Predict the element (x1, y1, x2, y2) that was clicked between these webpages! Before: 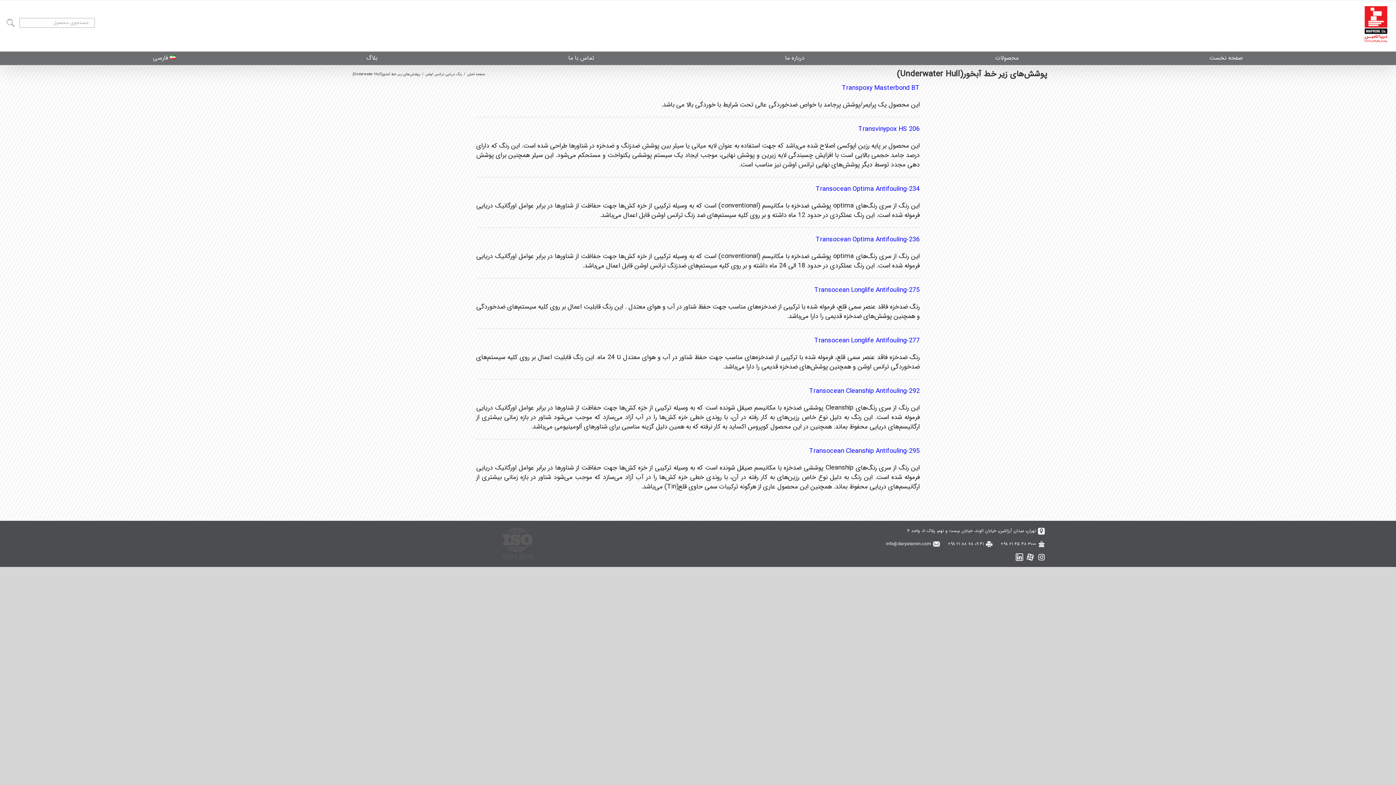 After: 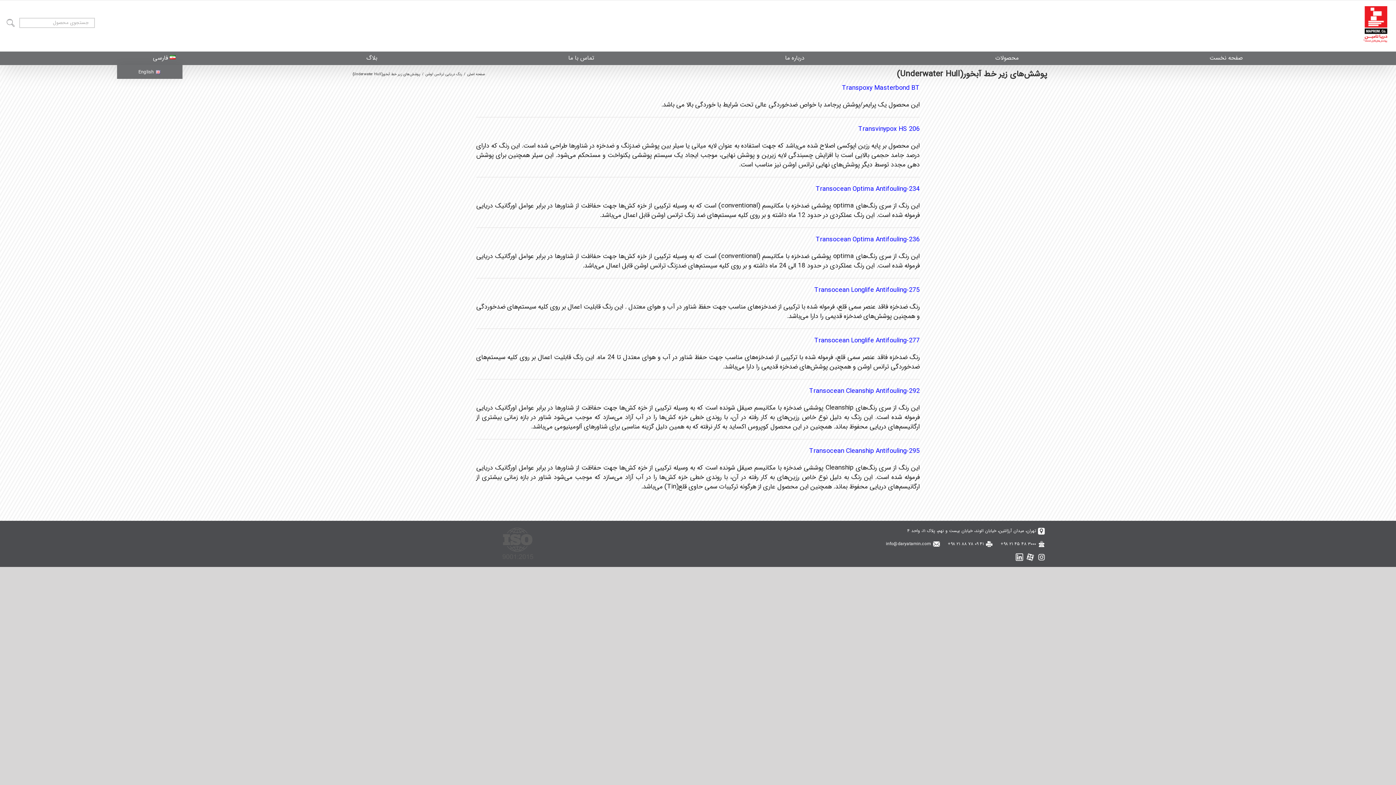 Action: bbox: (146, 51, 182, 65) label: فارسی